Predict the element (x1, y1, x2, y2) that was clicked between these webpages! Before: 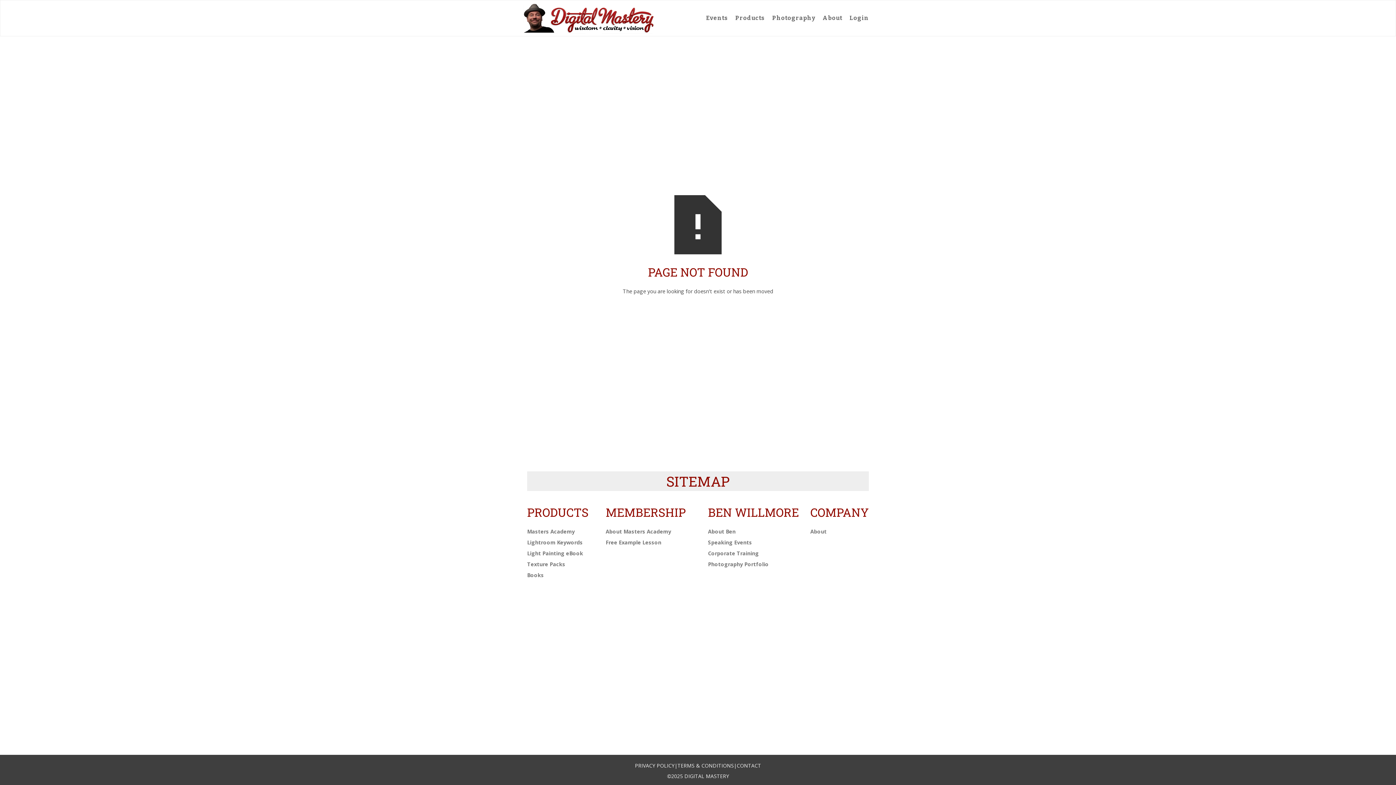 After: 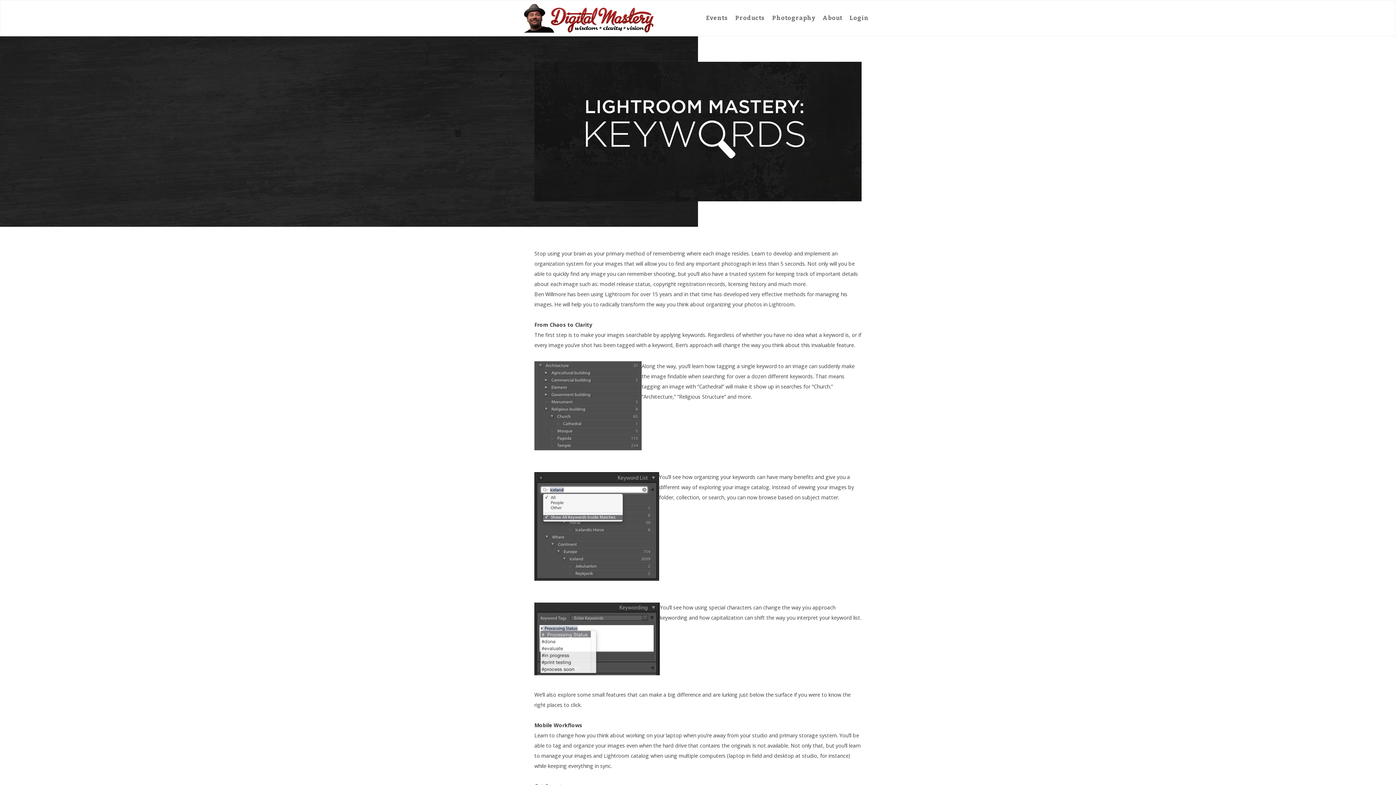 Action: label: Lightroom Keywords bbox: (527, 537, 582, 548)